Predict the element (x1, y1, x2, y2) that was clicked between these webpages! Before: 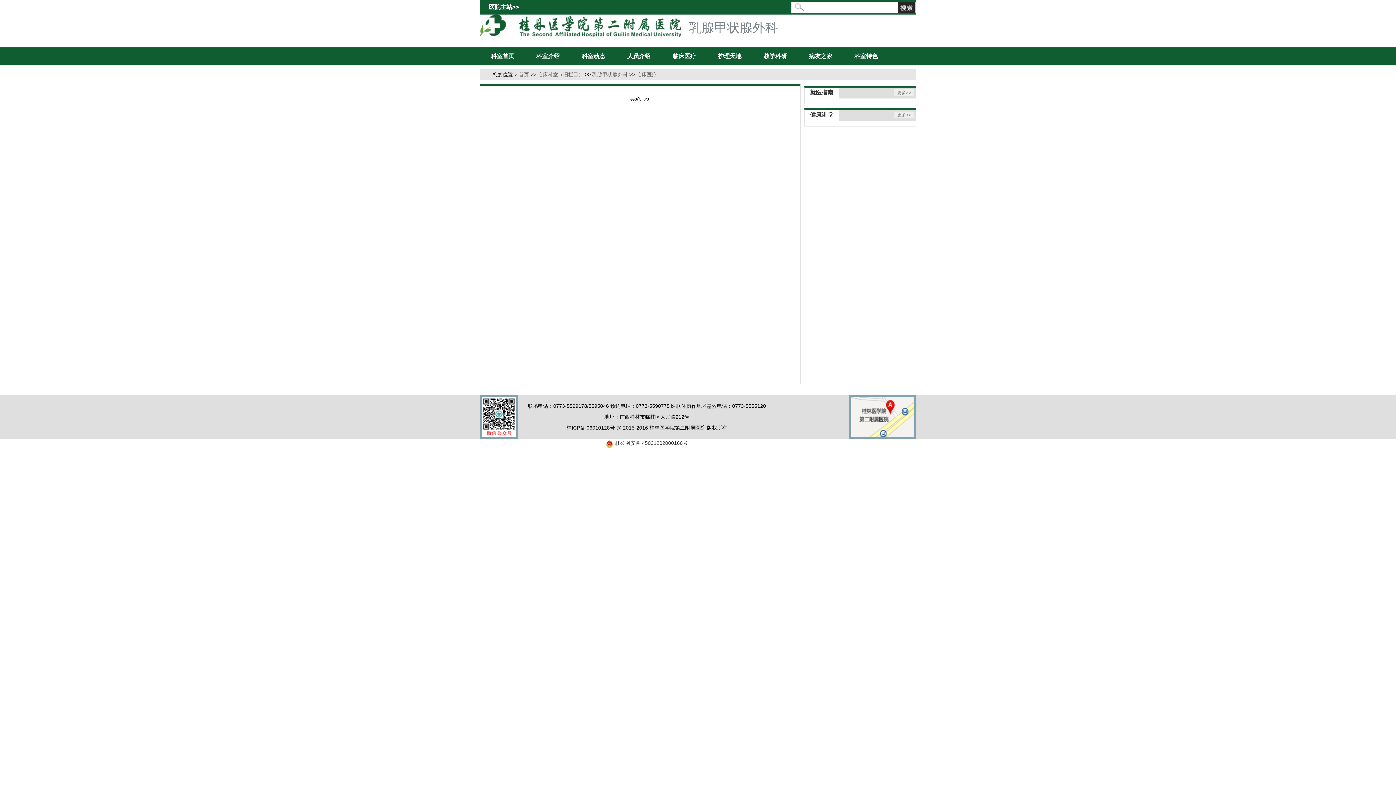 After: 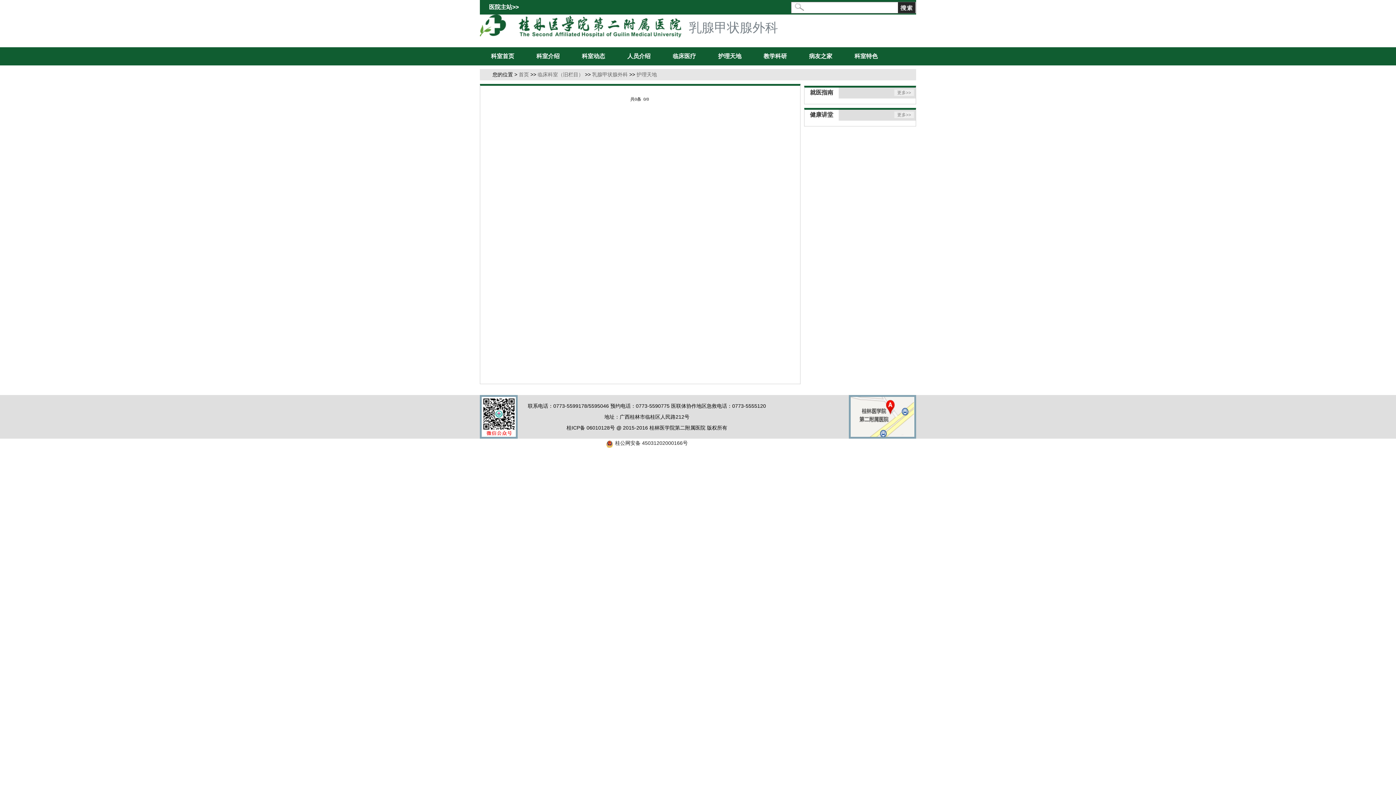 Action: label: 护理天地 bbox: (707, 47, 752, 65)